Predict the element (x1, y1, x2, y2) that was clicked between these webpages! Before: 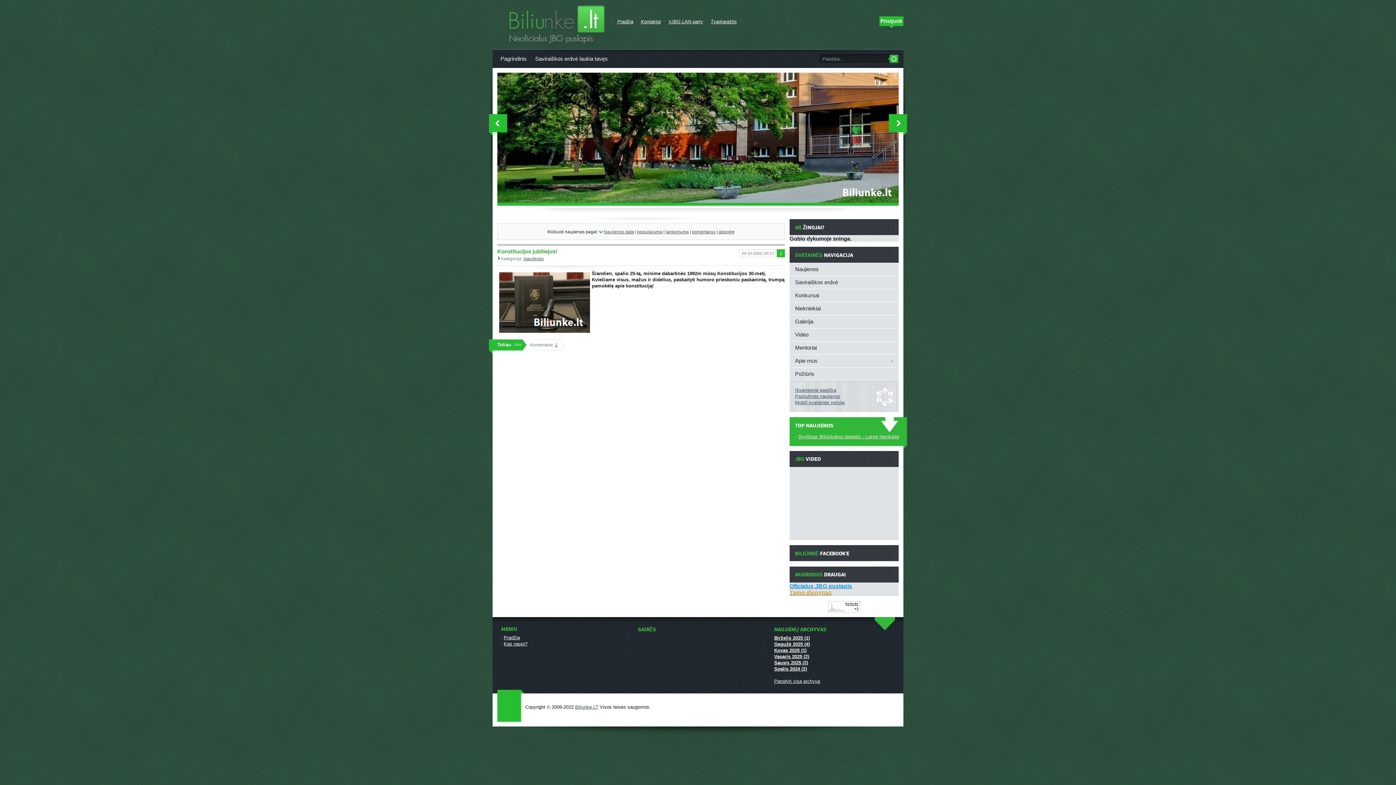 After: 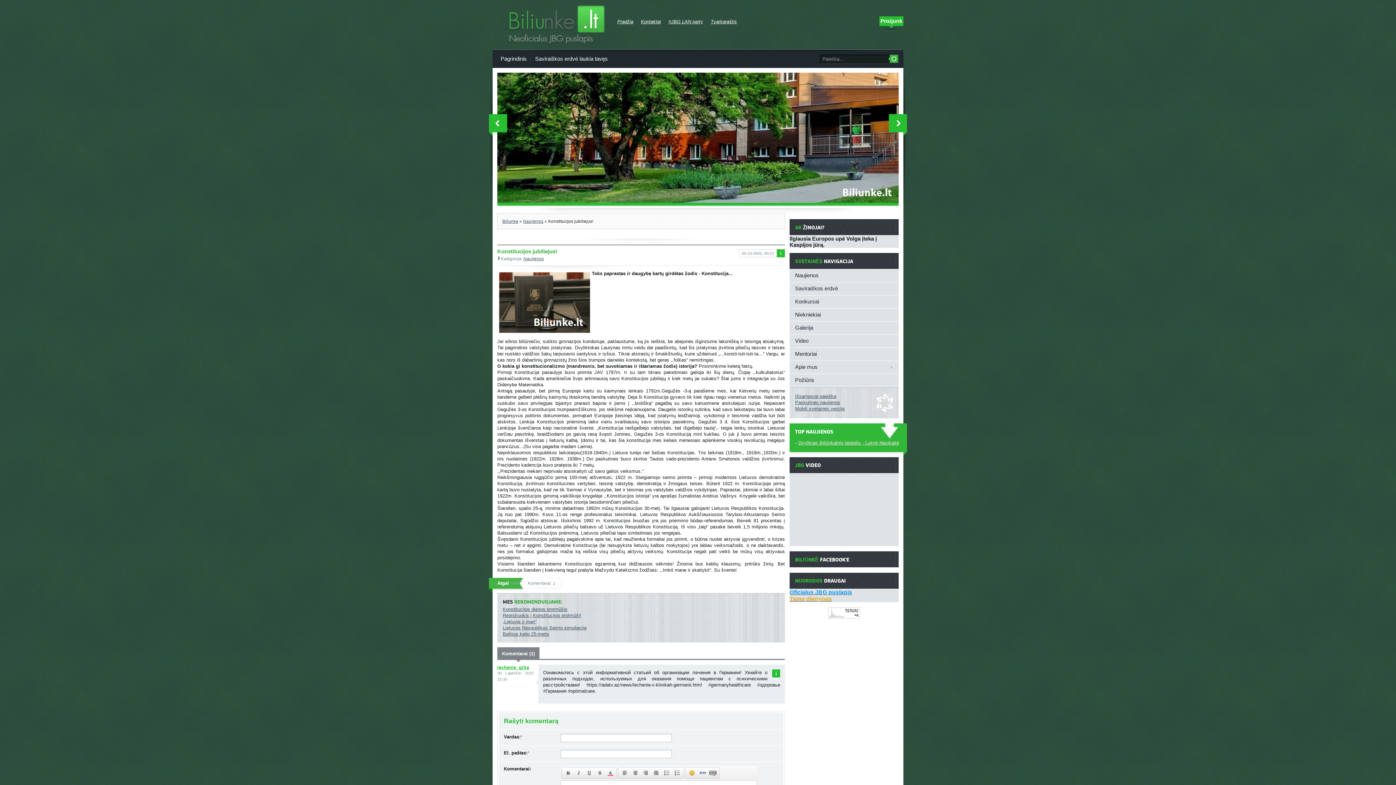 Action: label: Konstitucijos jubiliejus! bbox: (497, 248, 557, 254)